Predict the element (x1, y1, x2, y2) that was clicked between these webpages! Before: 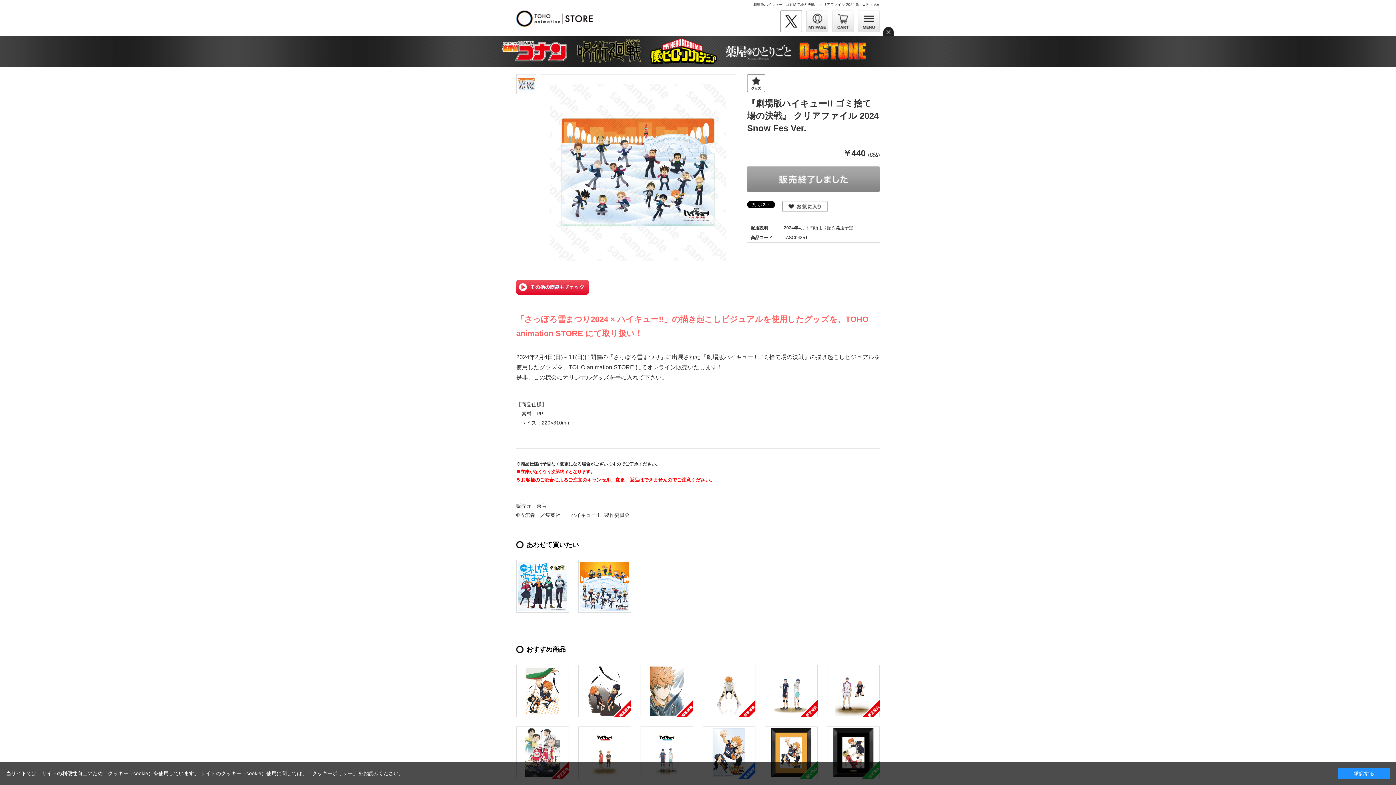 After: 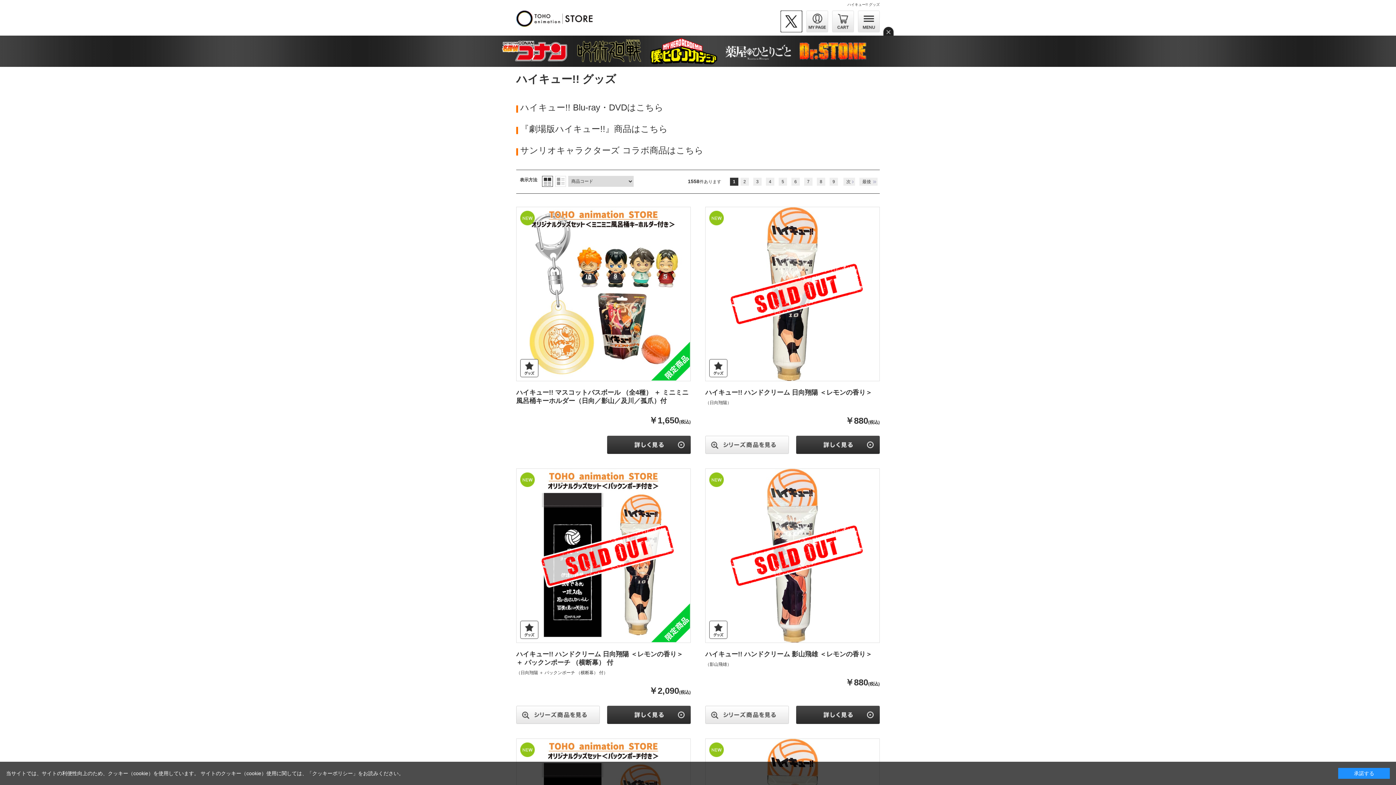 Action: bbox: (516, 284, 589, 289)